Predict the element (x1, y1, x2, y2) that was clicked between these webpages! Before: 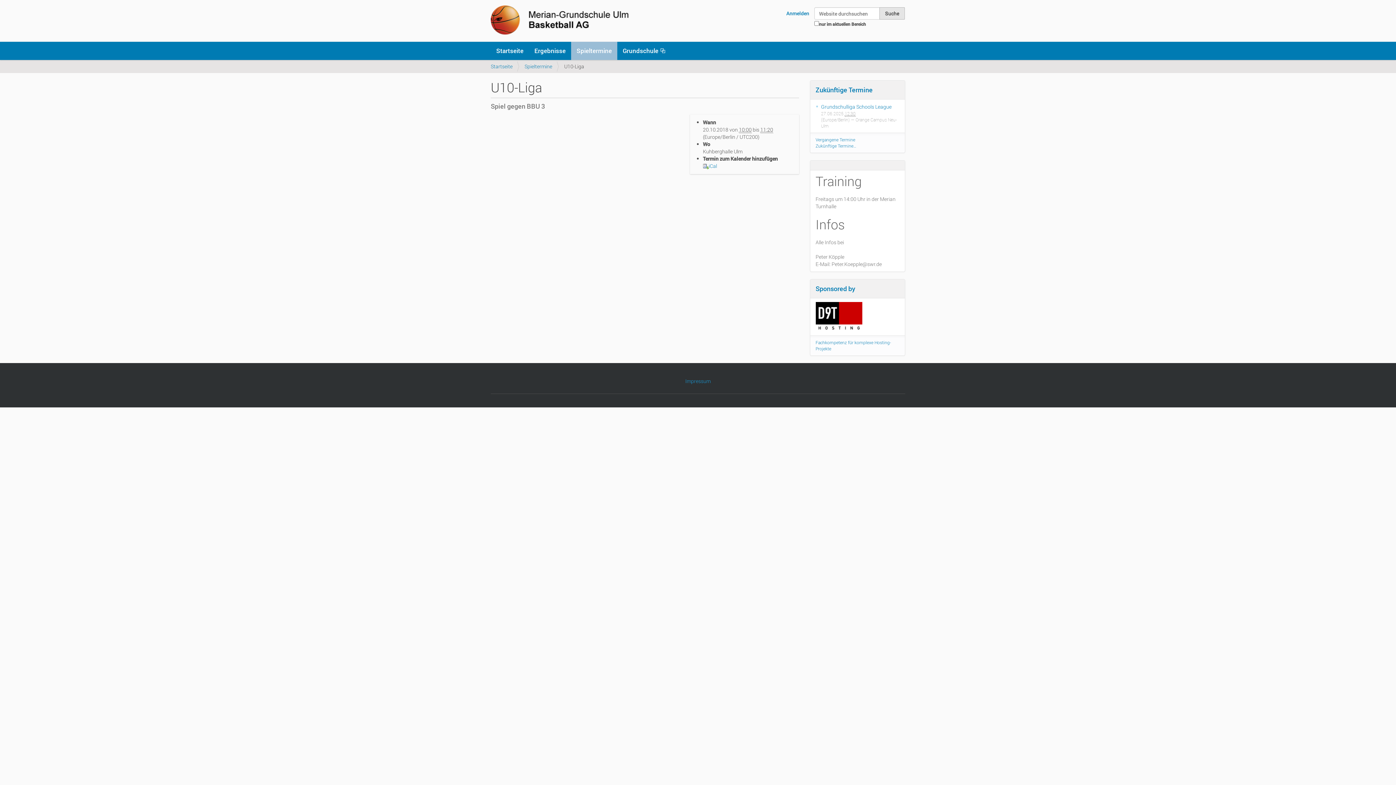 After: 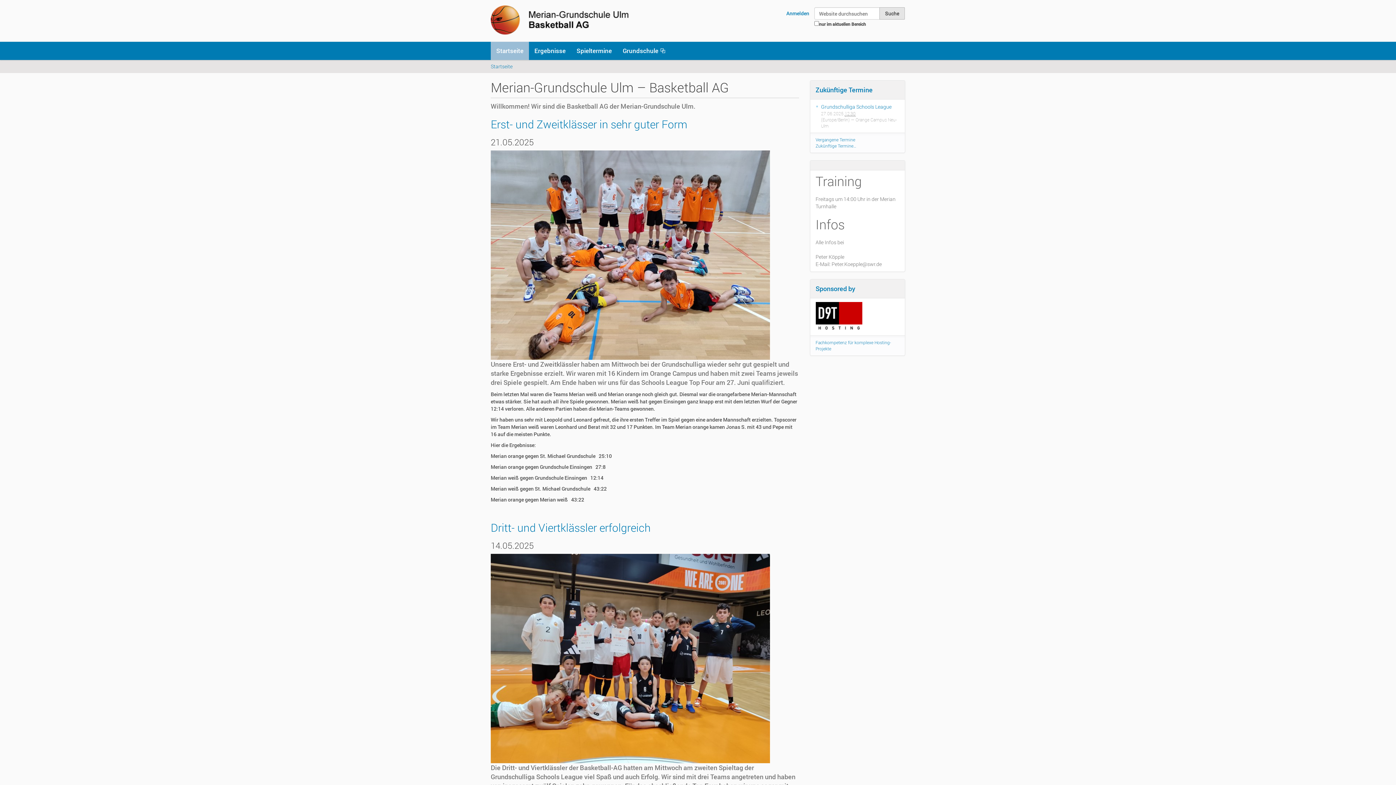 Action: label: Startseite bbox: (490, 62, 512, 69)